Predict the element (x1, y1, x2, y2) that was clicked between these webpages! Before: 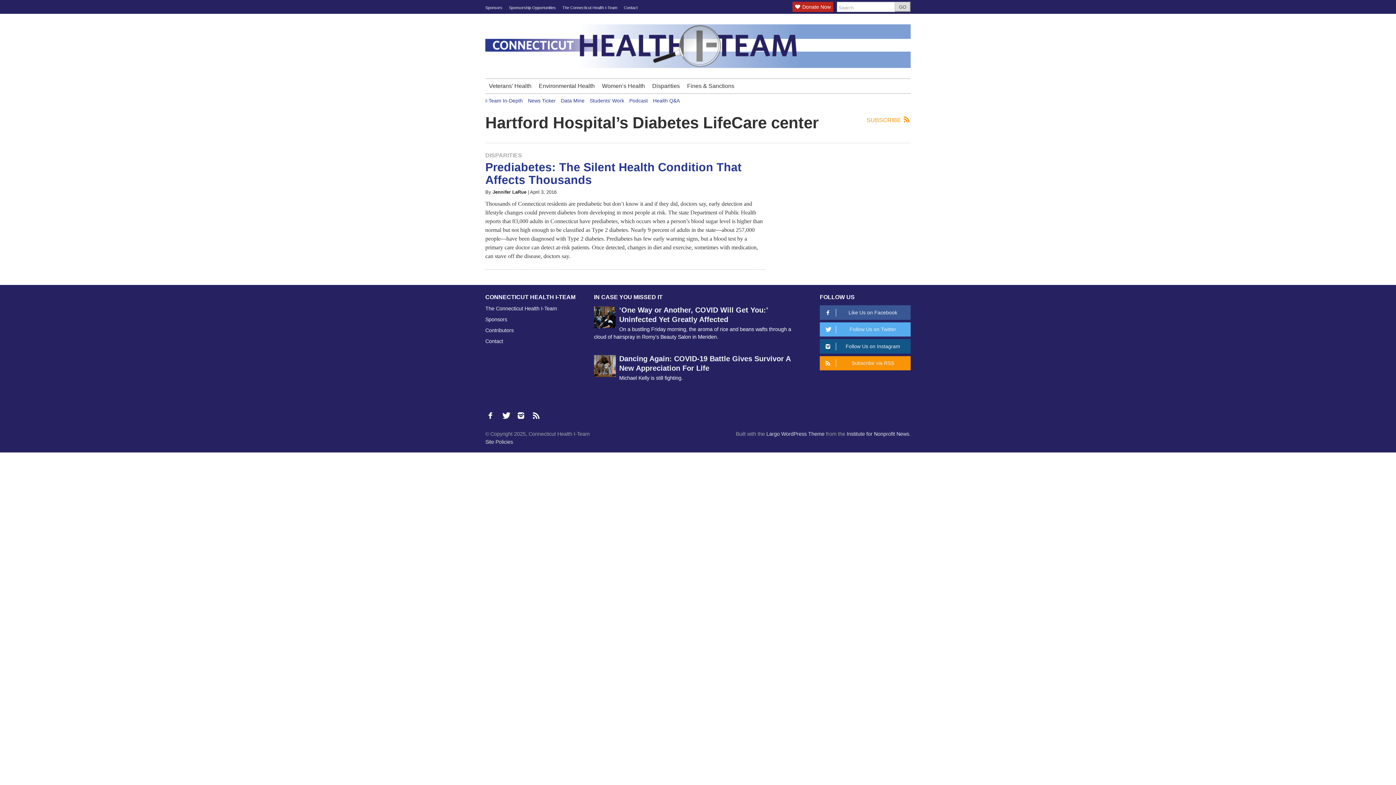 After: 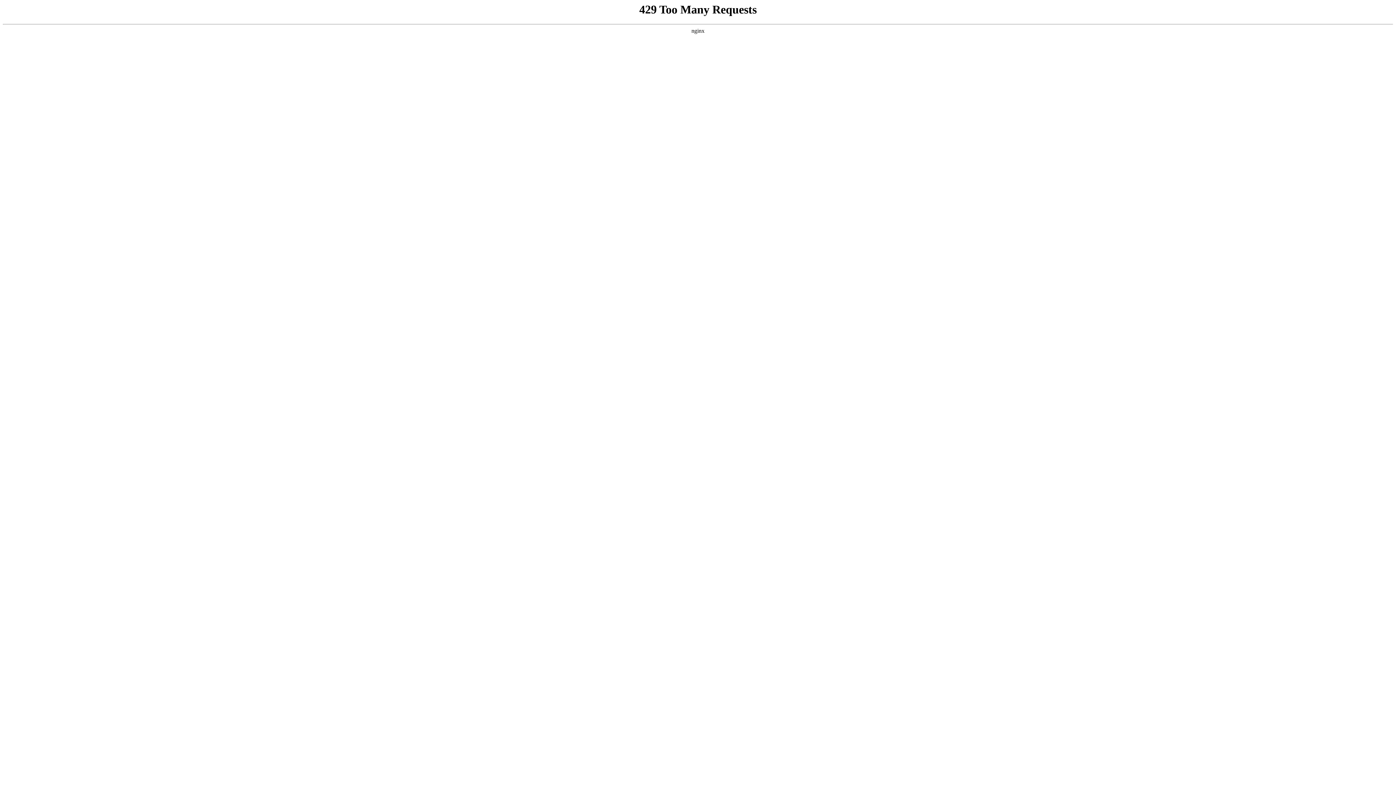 Action: label: Largo WordPress Theme bbox: (766, 431, 824, 437)